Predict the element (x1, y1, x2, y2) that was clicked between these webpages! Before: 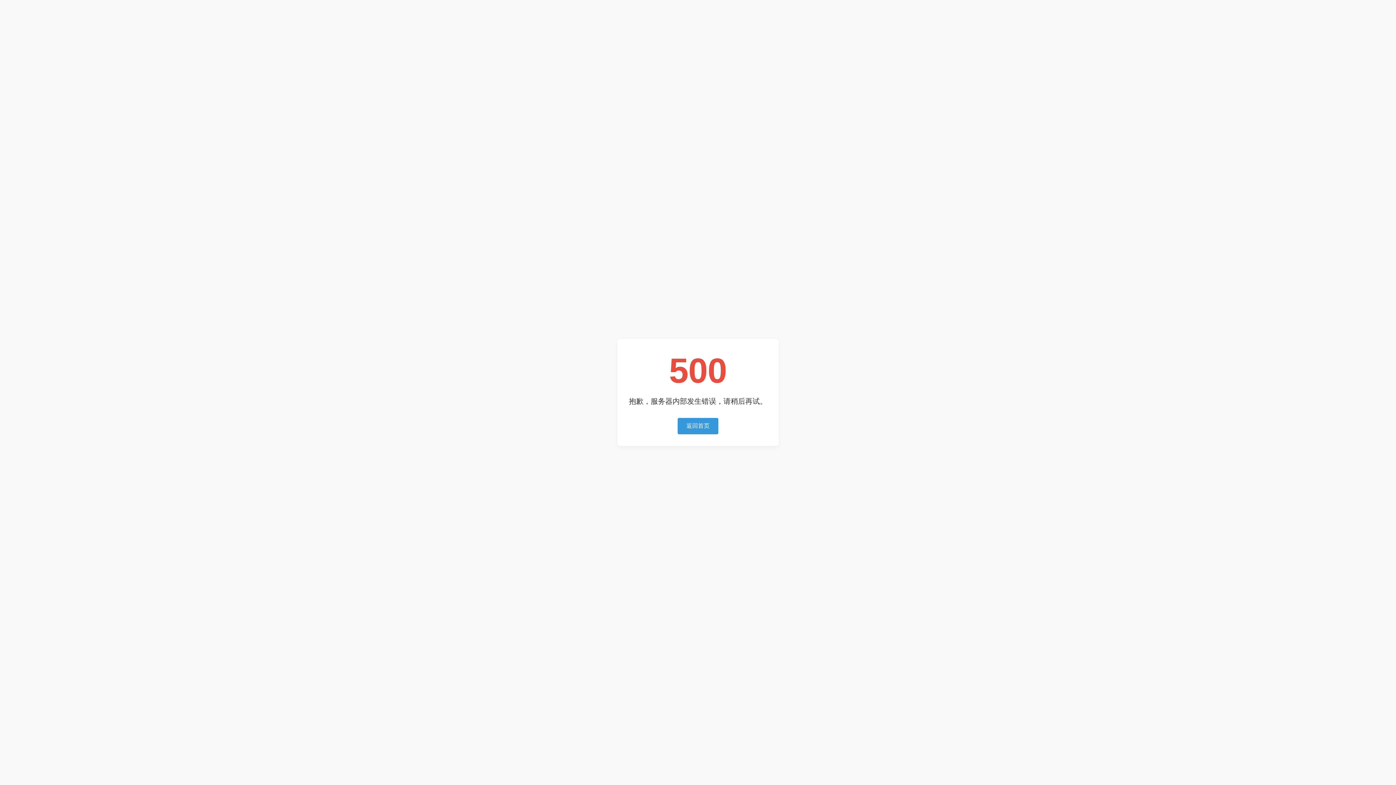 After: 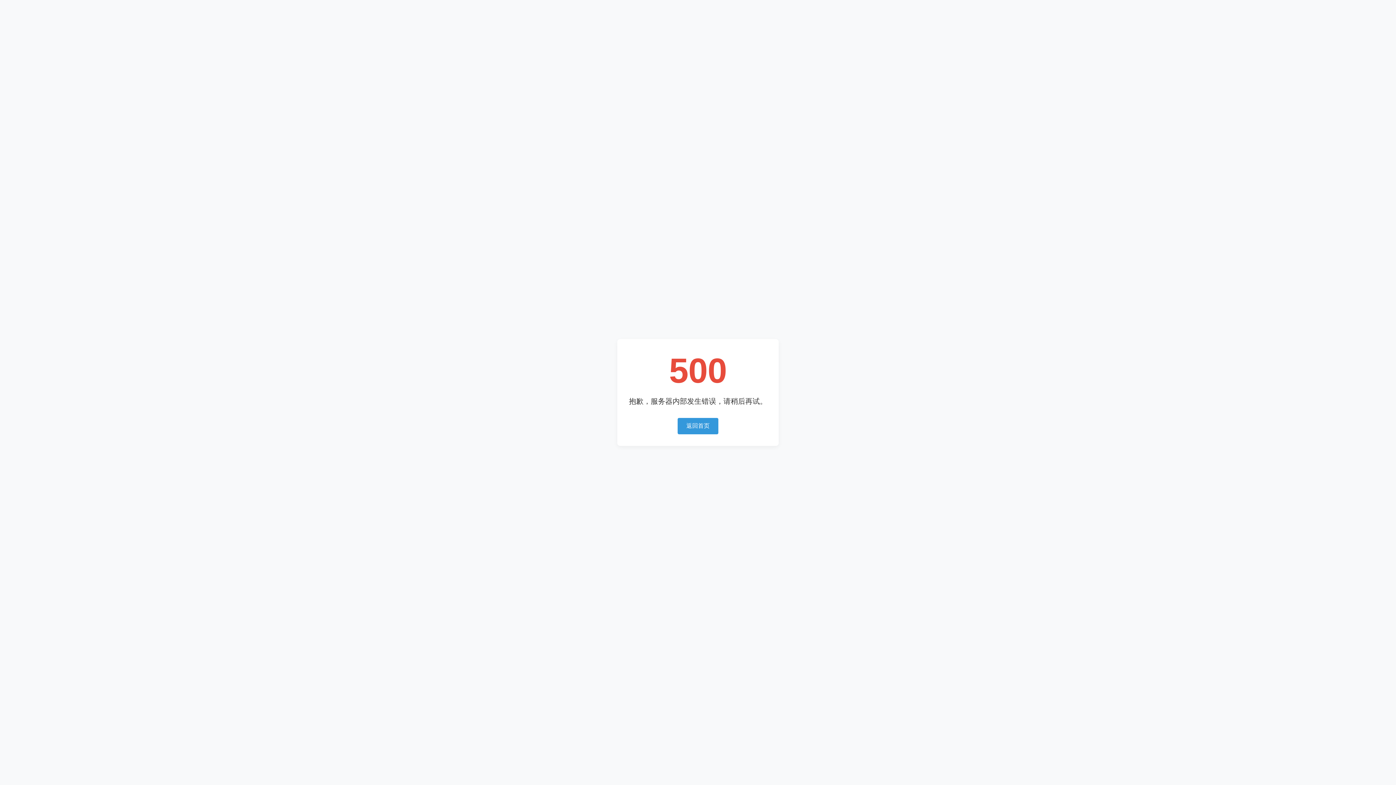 Action: bbox: (677, 418, 718, 434) label: 返回首页